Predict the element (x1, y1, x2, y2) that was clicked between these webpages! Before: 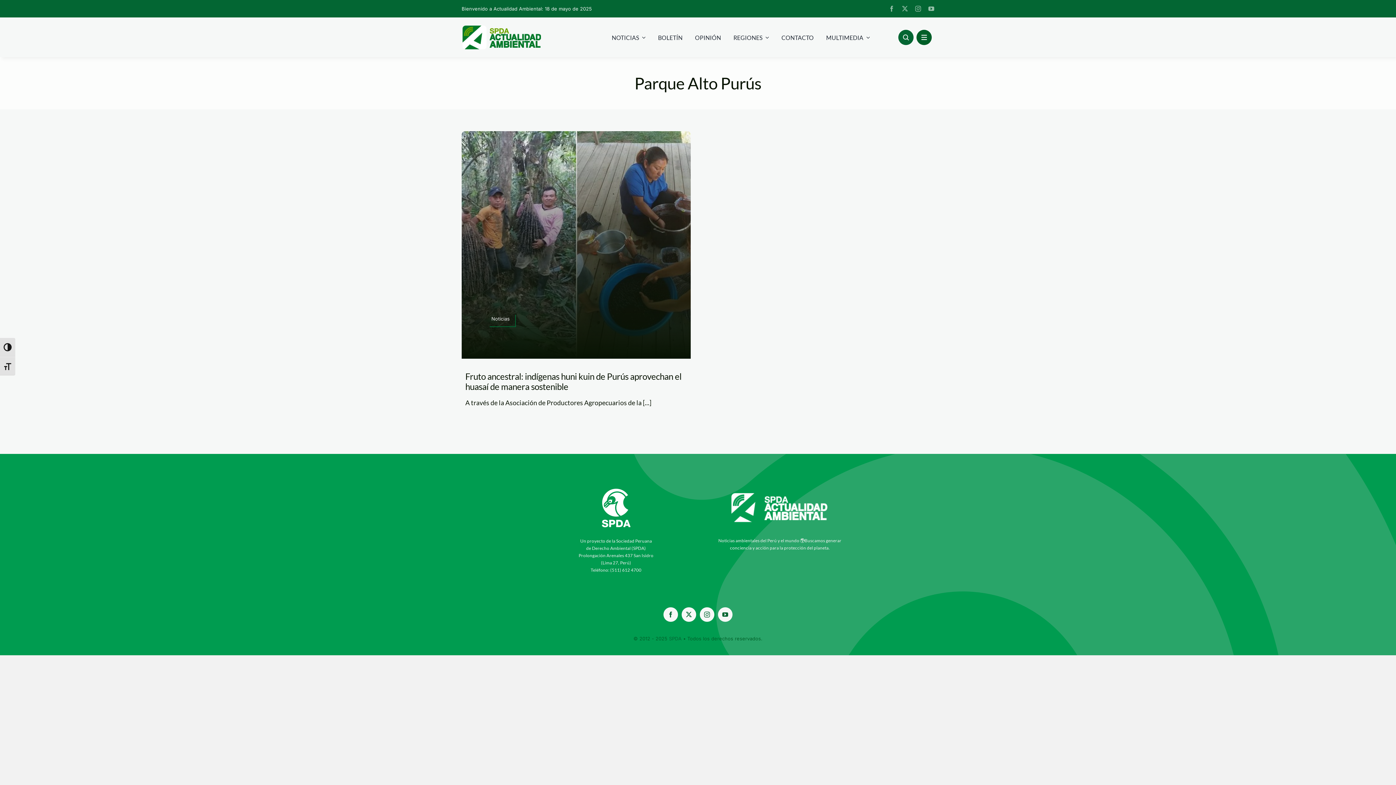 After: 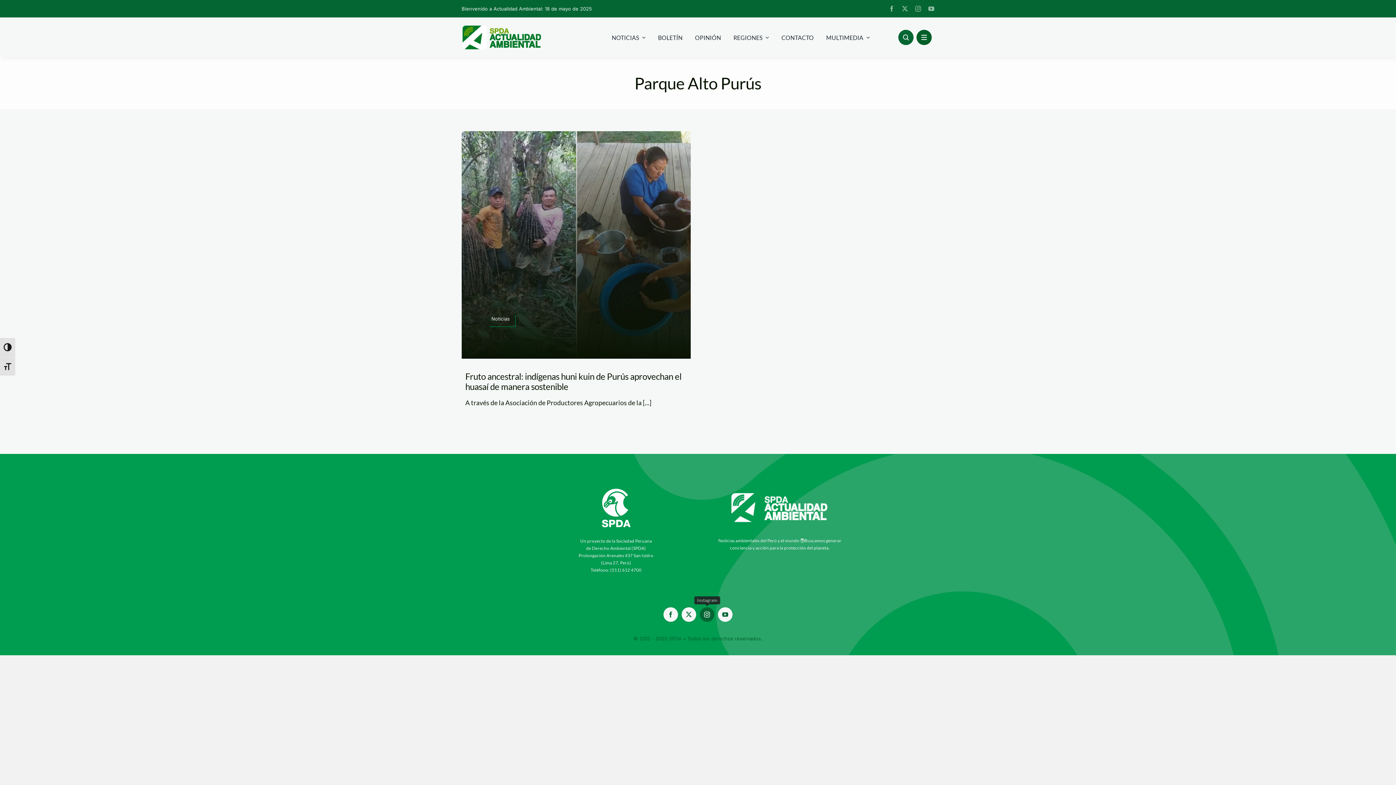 Action: bbox: (700, 607, 714, 622) label: instagram